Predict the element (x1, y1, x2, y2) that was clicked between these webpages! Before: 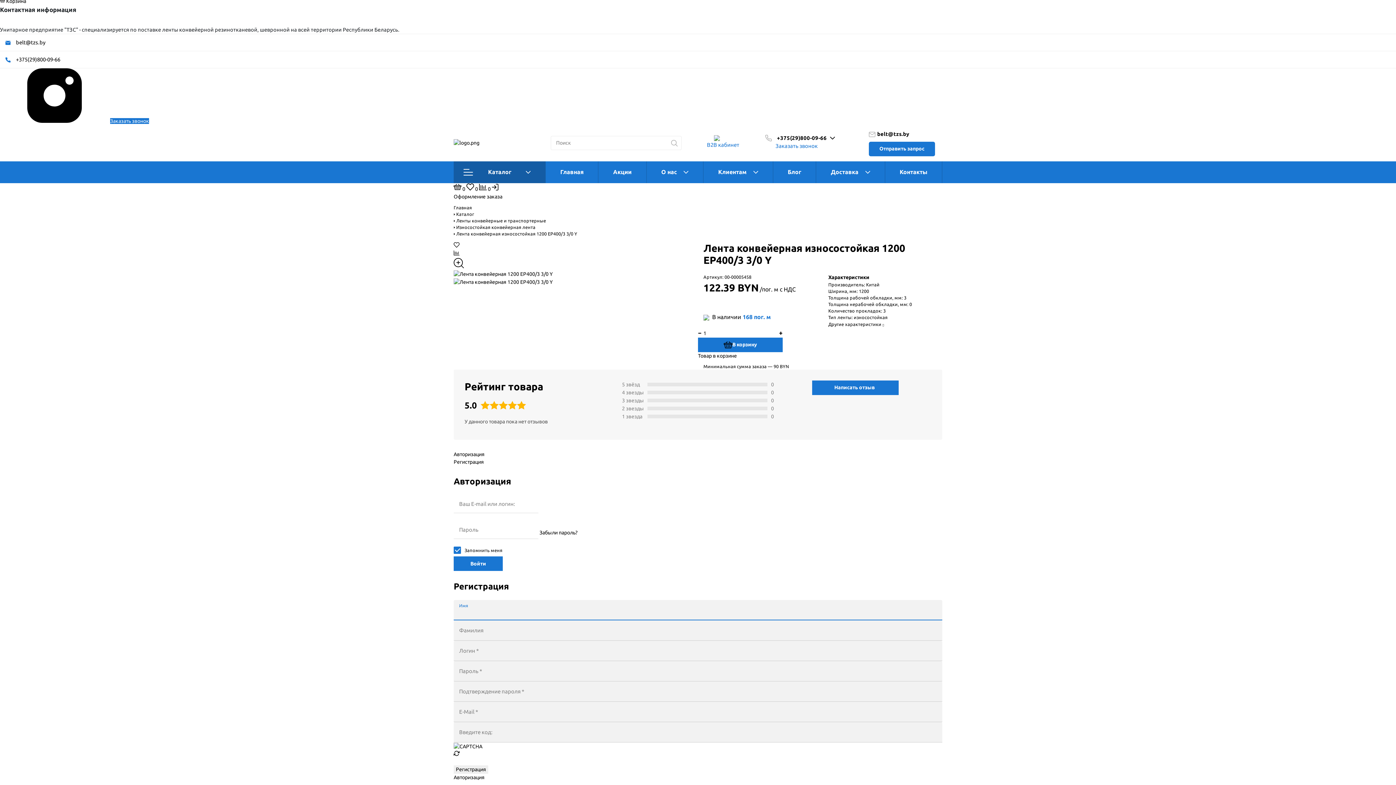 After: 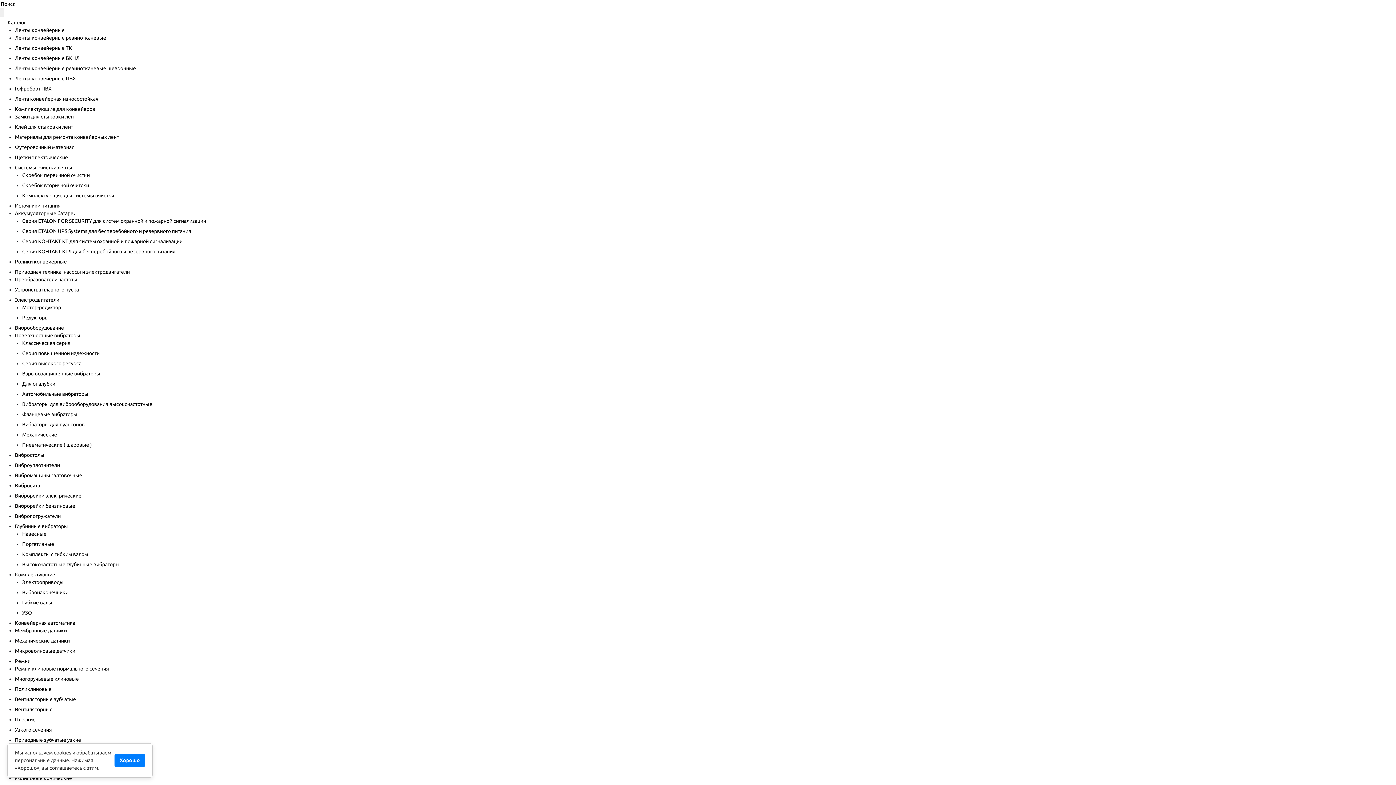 Action: label:   
 bbox: (453, 125, 536, 161)